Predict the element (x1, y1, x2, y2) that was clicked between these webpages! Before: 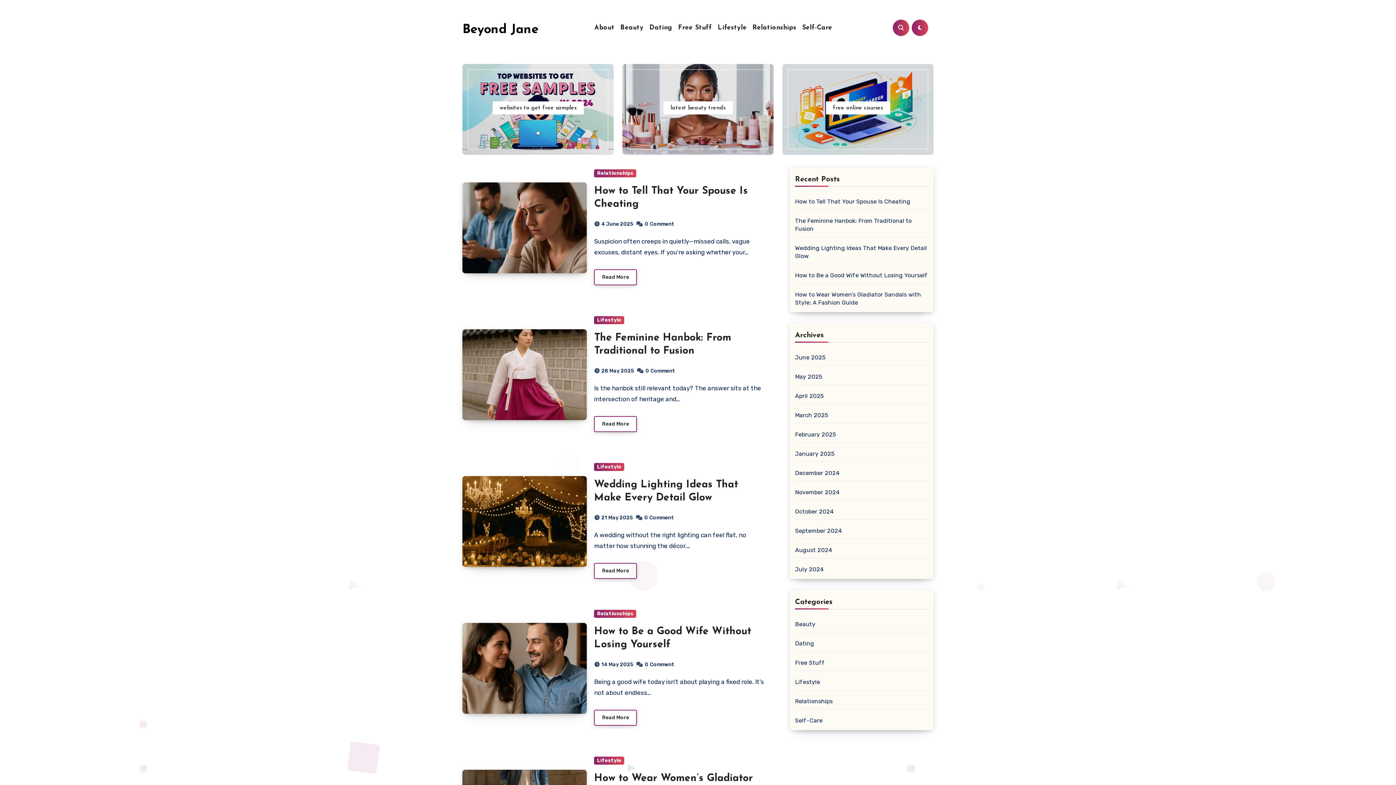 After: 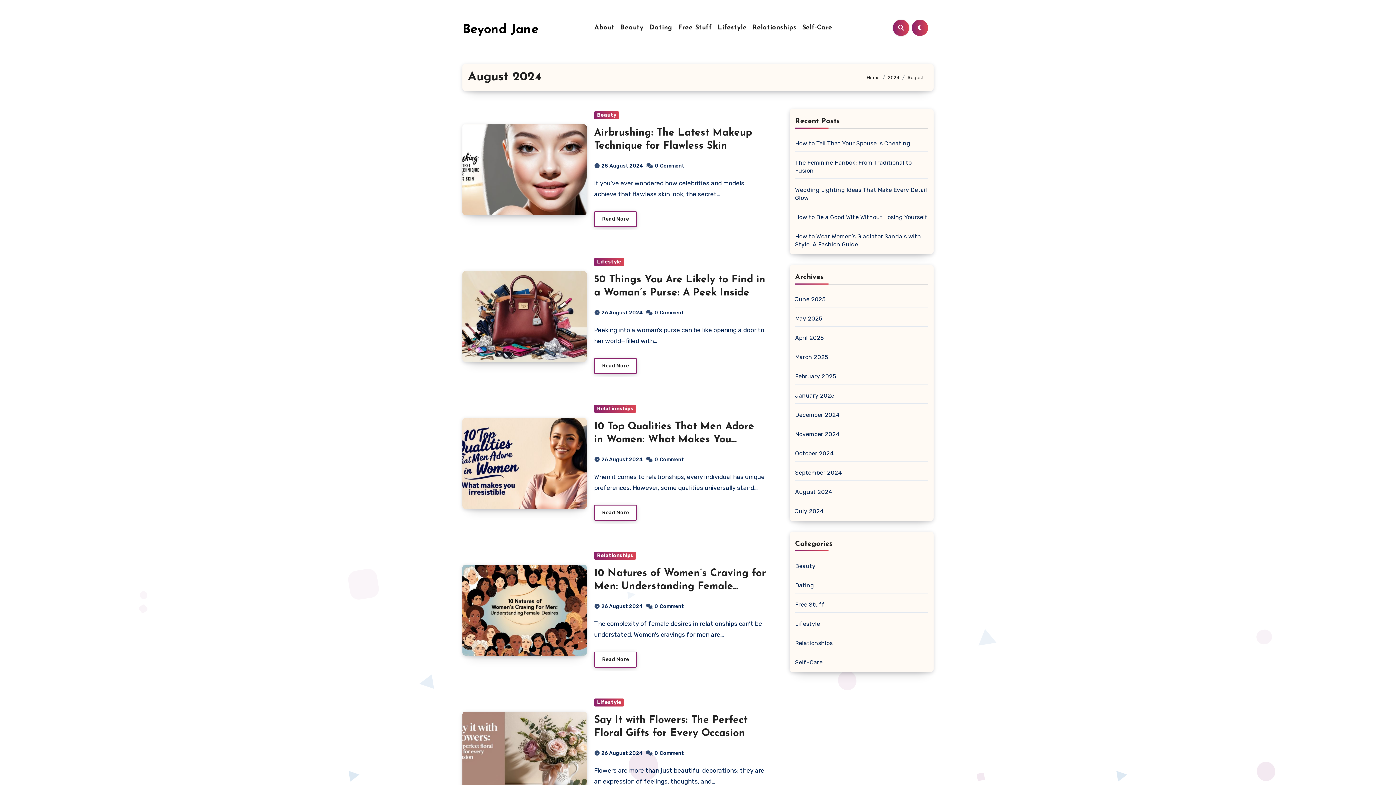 Action: bbox: (795, 546, 832, 553) label: August 2024